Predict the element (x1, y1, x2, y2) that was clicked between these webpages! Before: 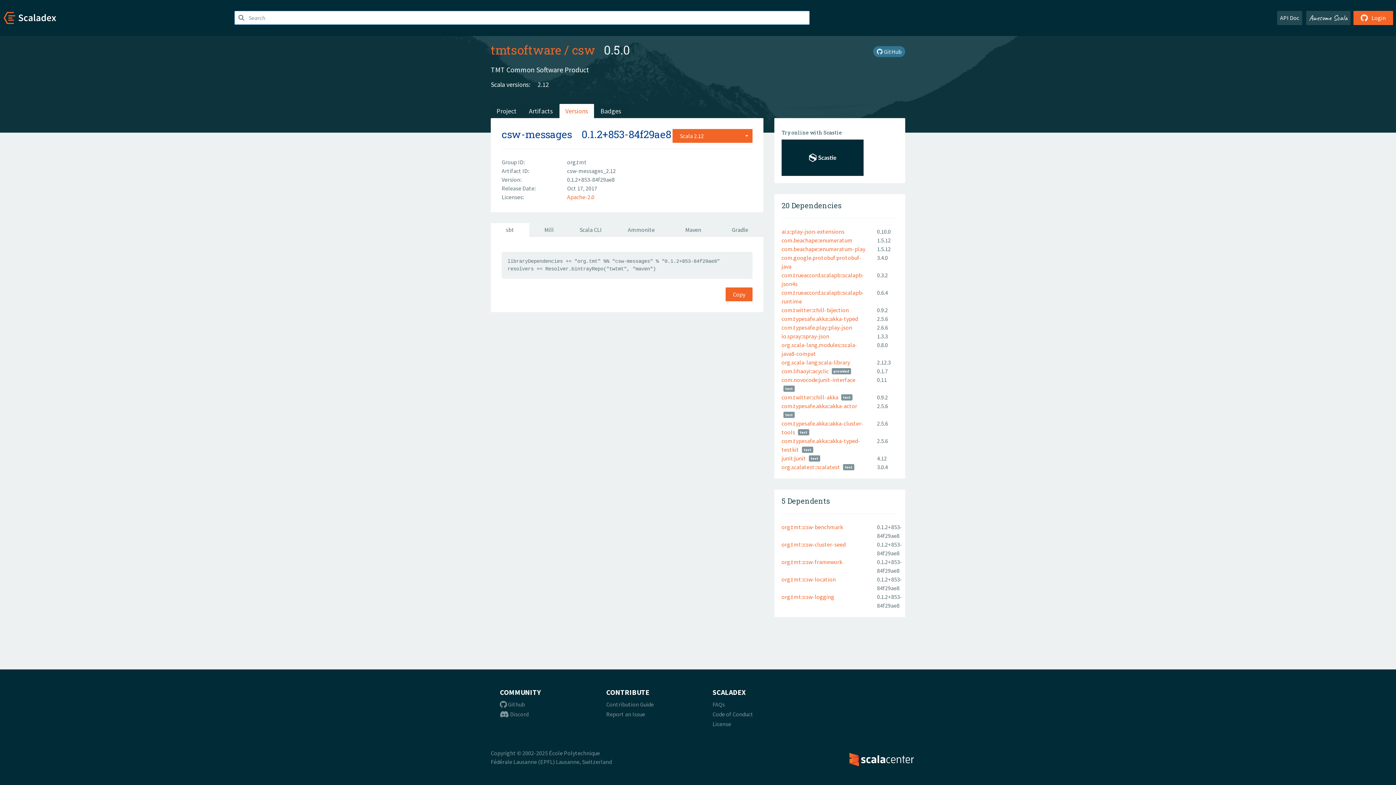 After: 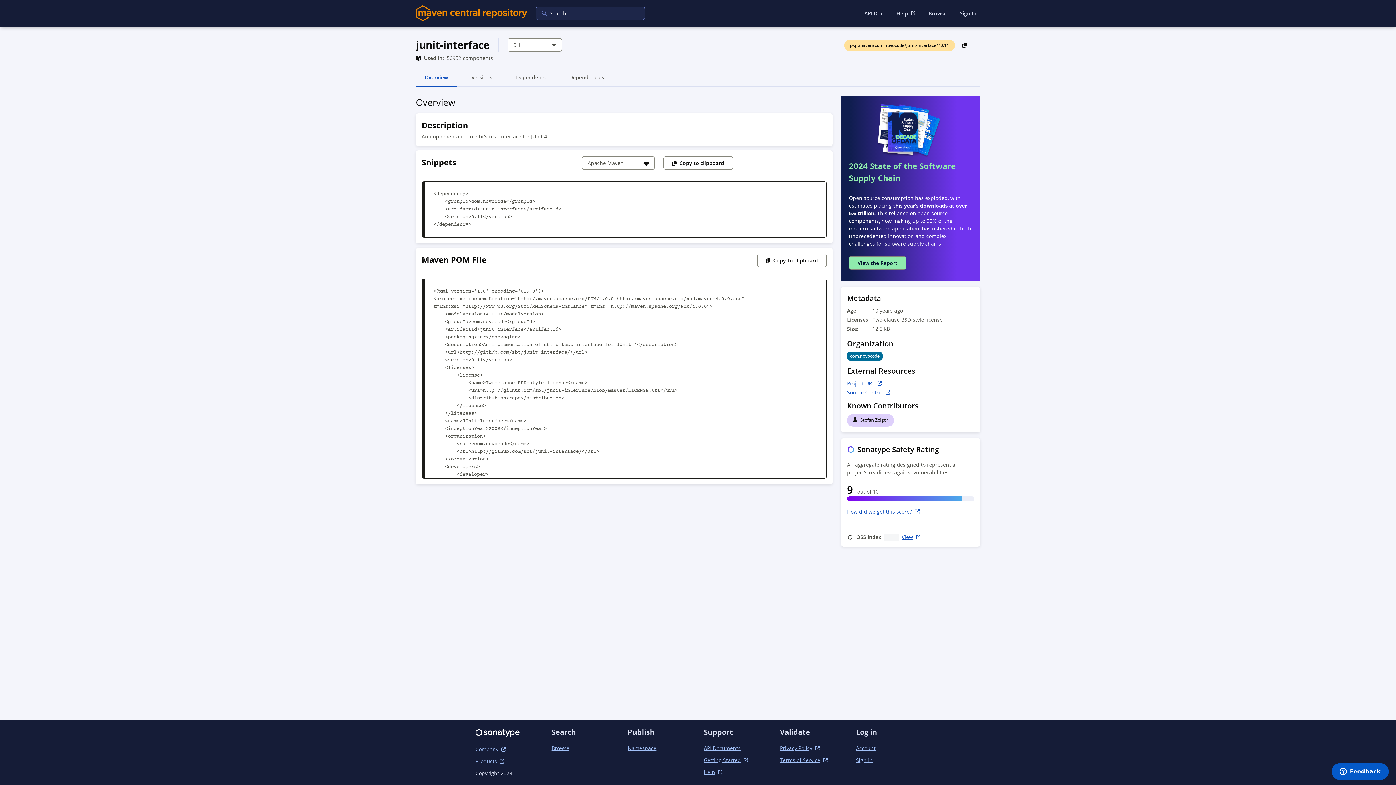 Action: bbox: (781, 376, 855, 383) label: com.novocode:junit-interface